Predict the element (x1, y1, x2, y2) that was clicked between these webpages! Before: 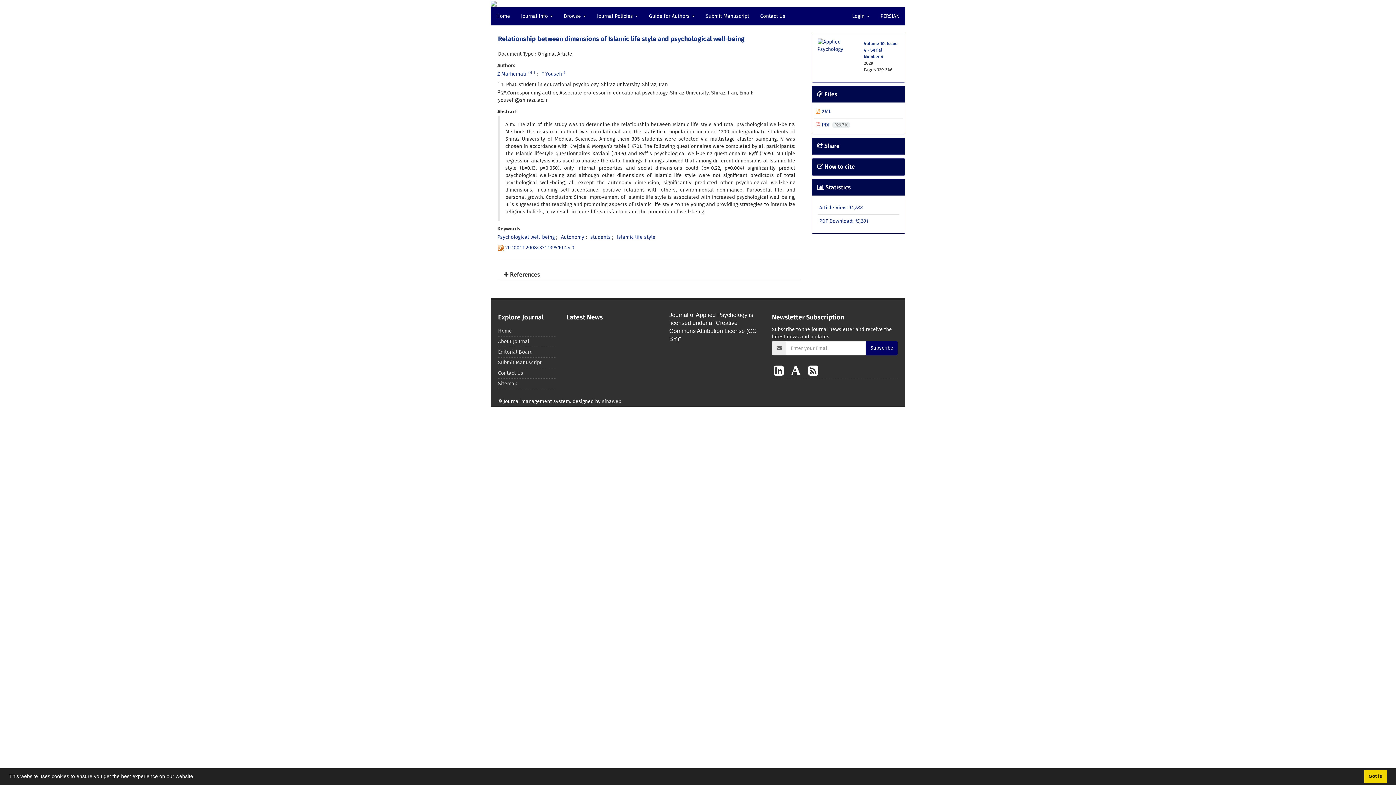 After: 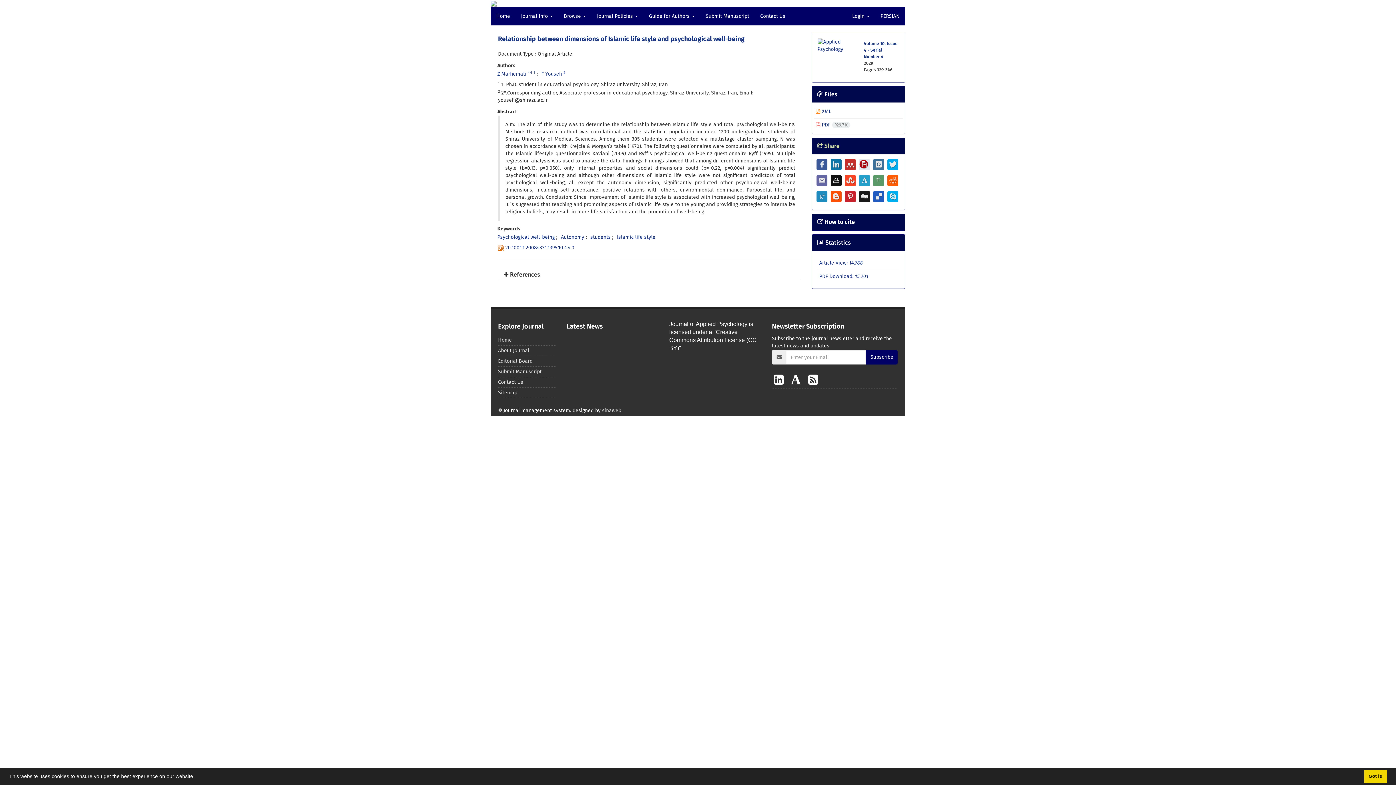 Action: label:  Share bbox: (817, 142, 839, 149)